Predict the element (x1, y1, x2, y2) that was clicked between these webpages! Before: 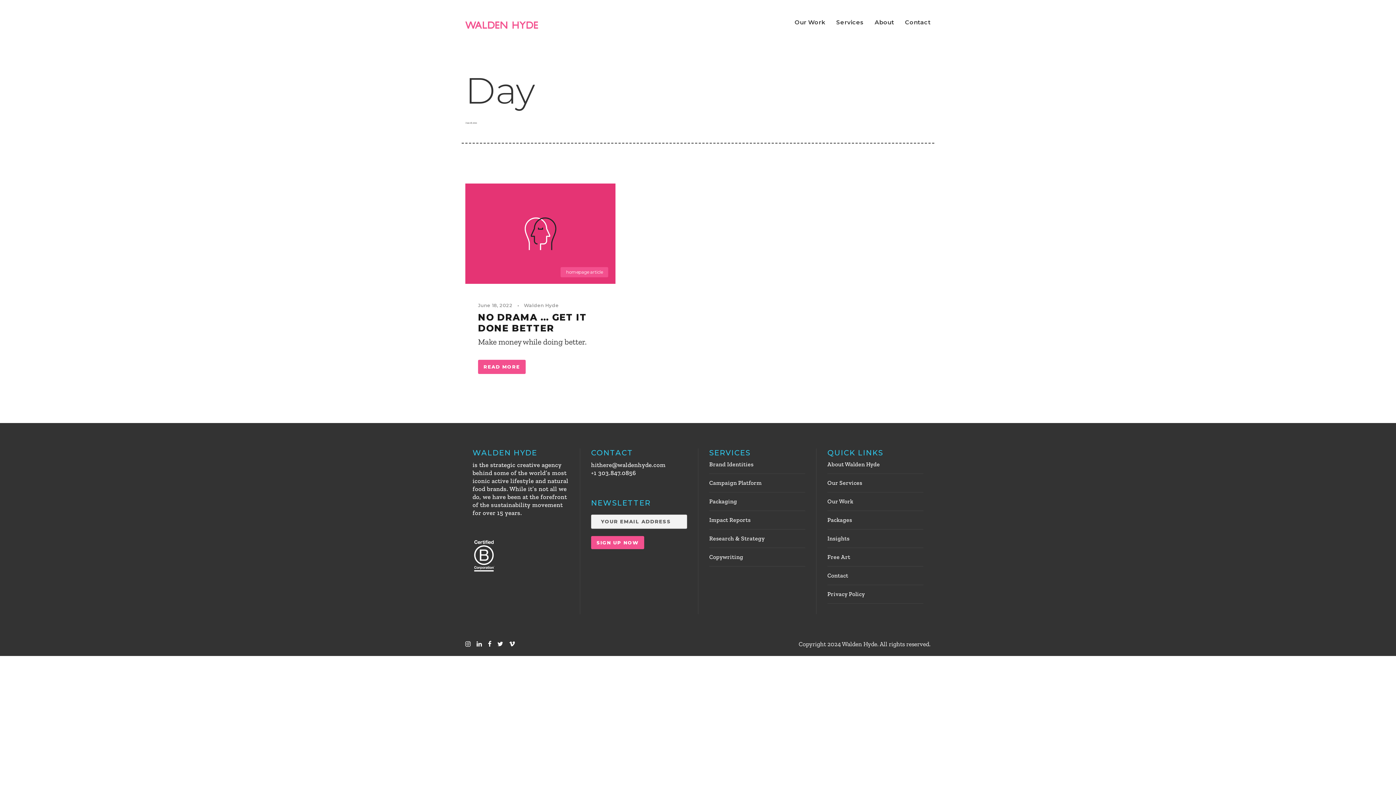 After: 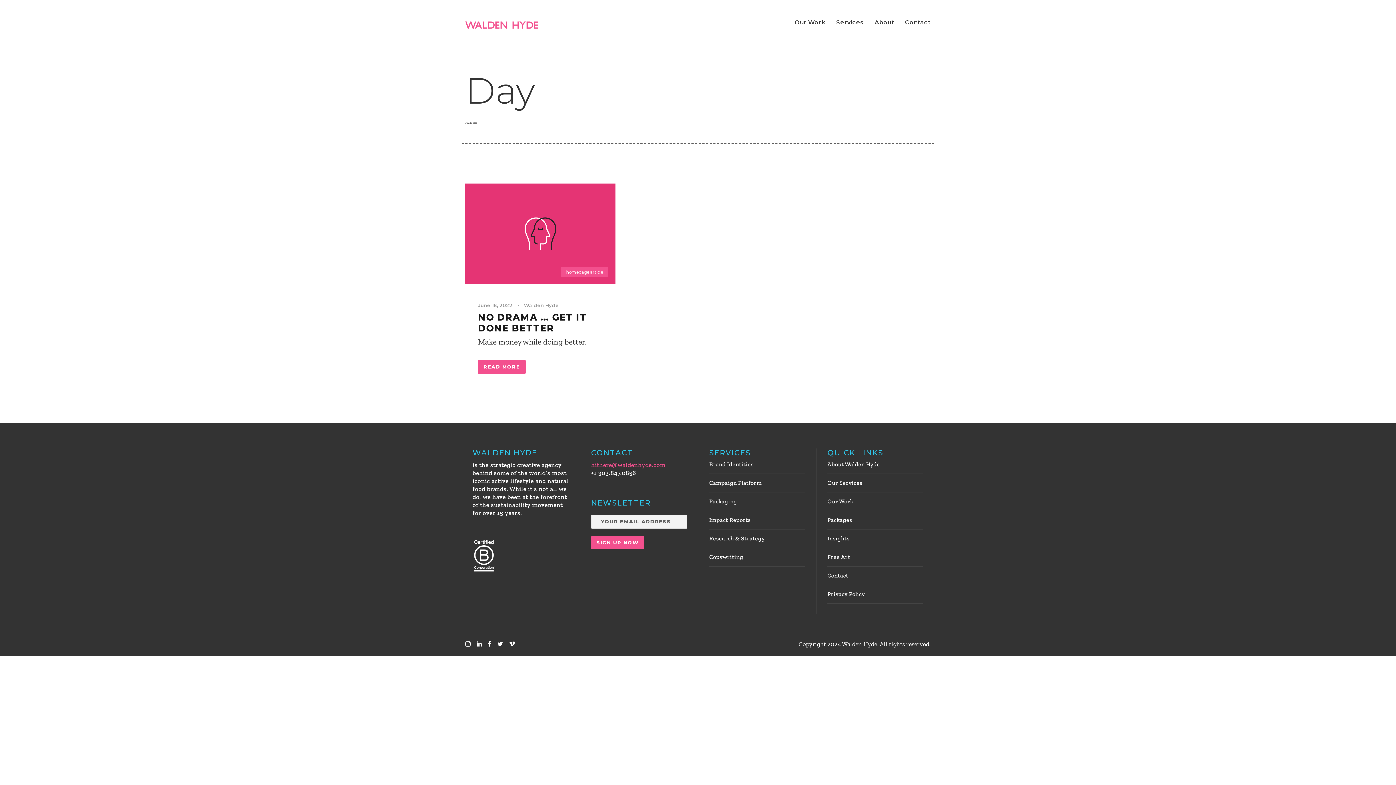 Action: label: hithere@waldenhyde.com bbox: (591, 461, 665, 468)